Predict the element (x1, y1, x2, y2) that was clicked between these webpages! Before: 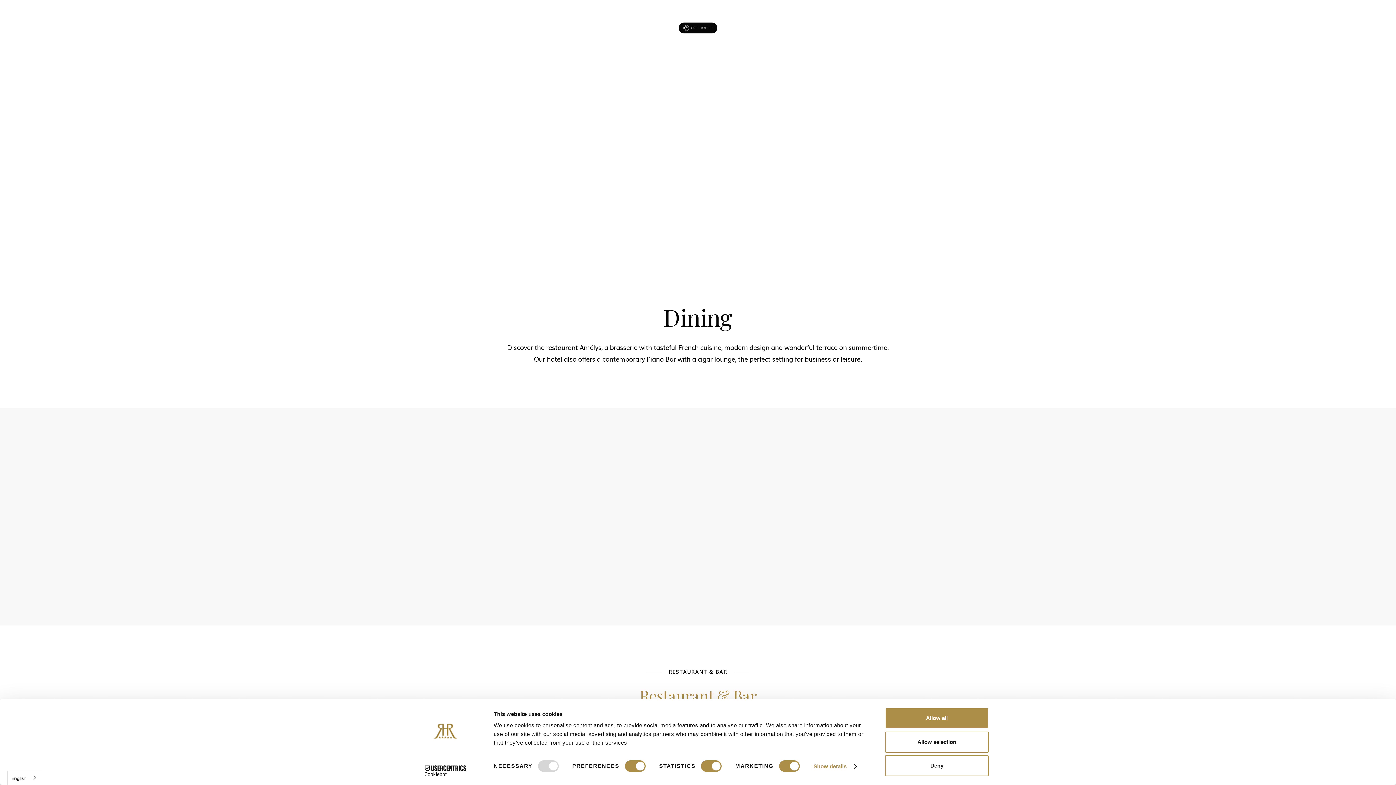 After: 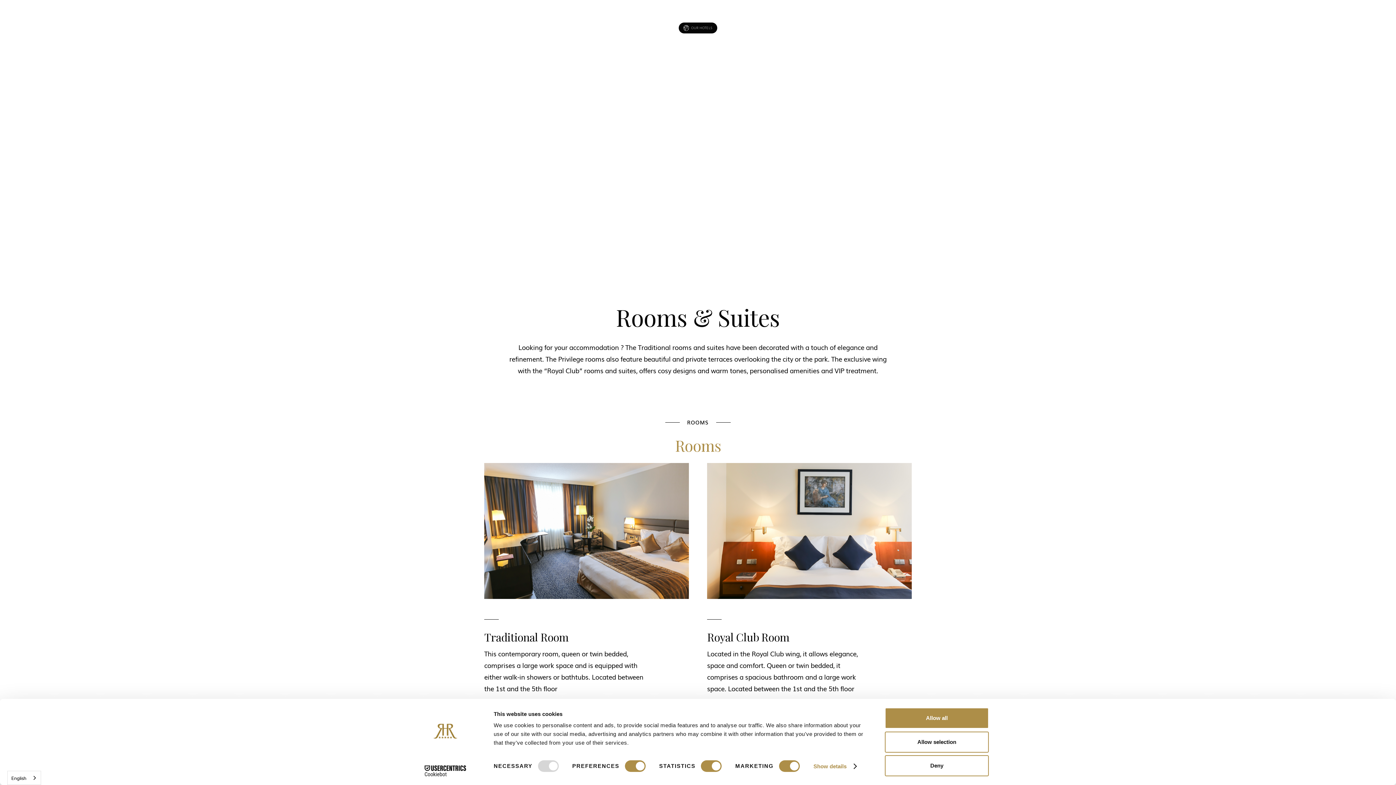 Action: label: Accommodation bbox: (523, 36, 571, 49)